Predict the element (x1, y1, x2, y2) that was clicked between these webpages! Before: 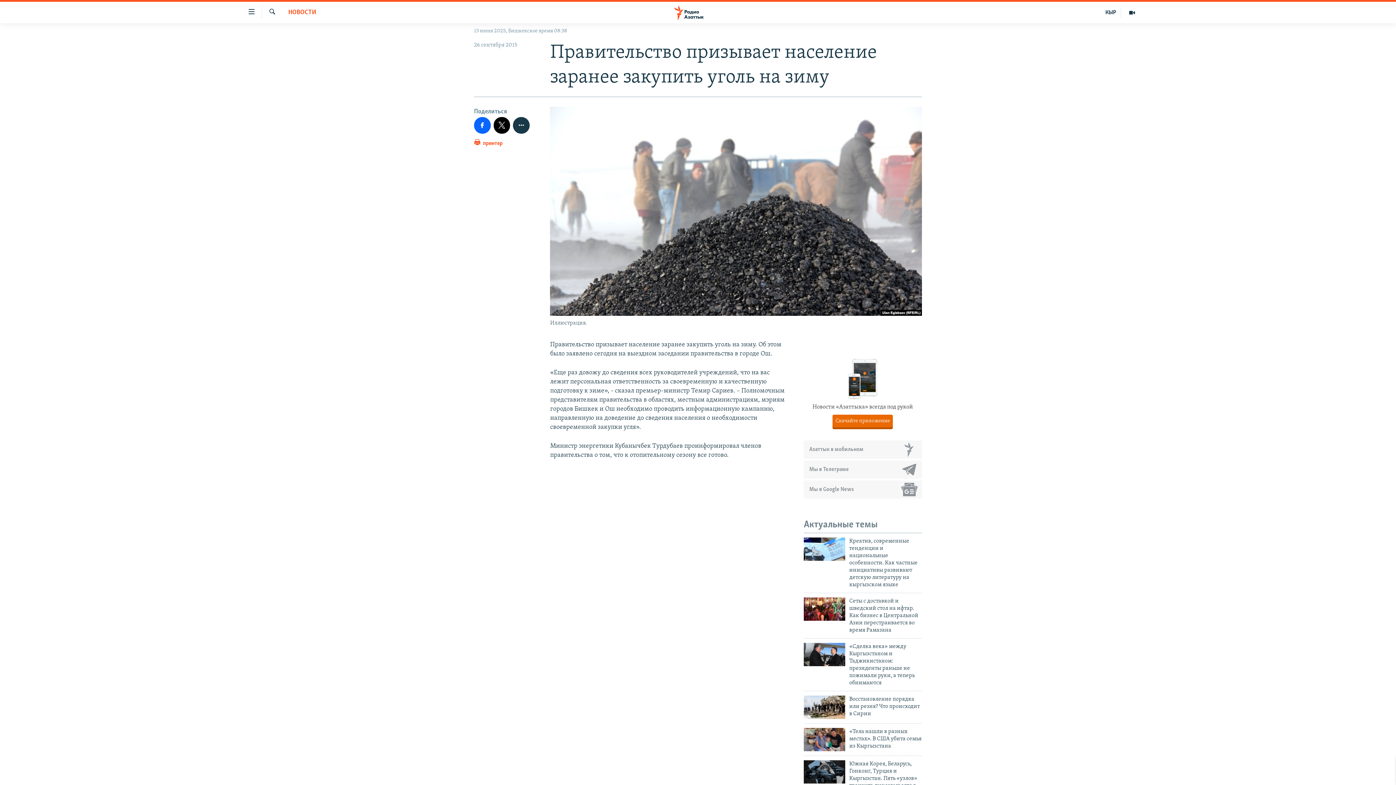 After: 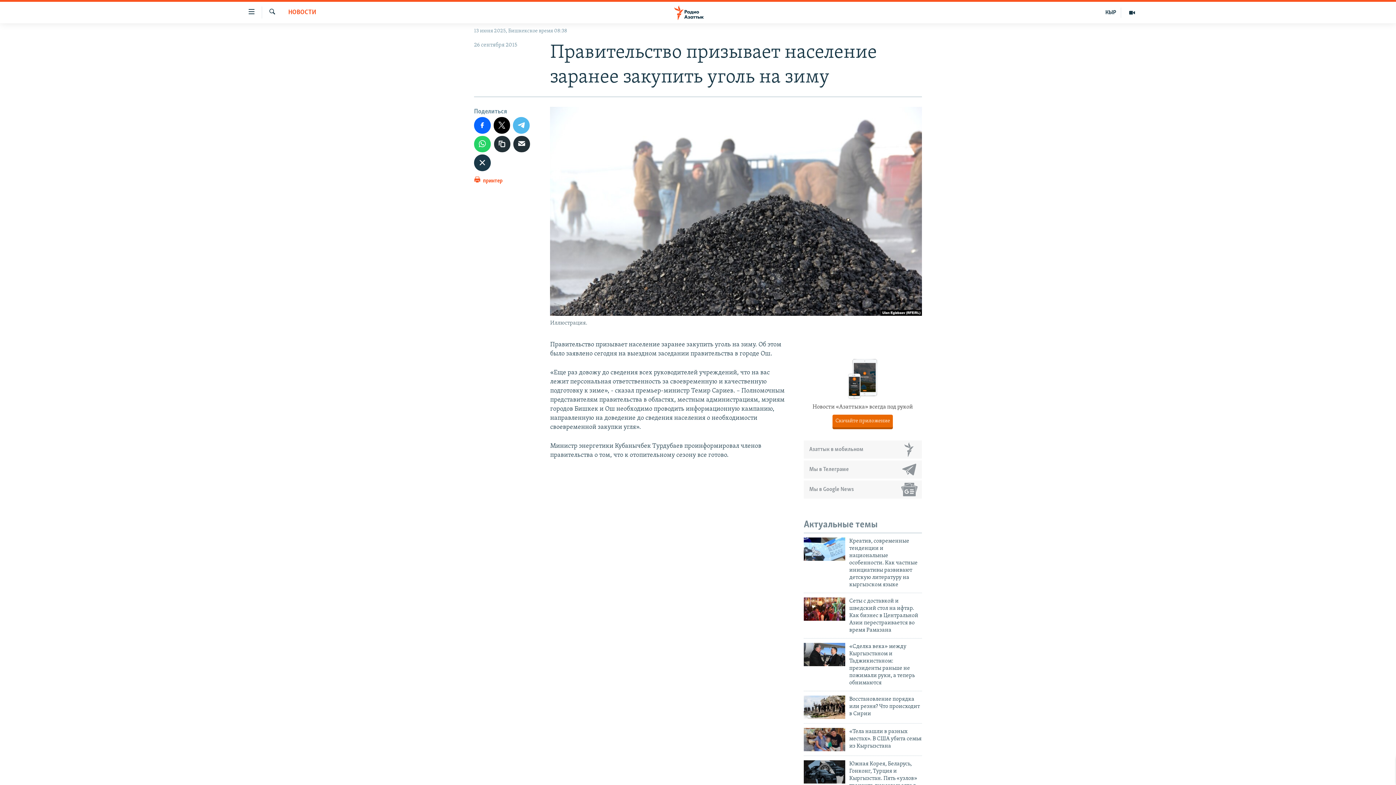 Action: bbox: (513, 117, 529, 133)